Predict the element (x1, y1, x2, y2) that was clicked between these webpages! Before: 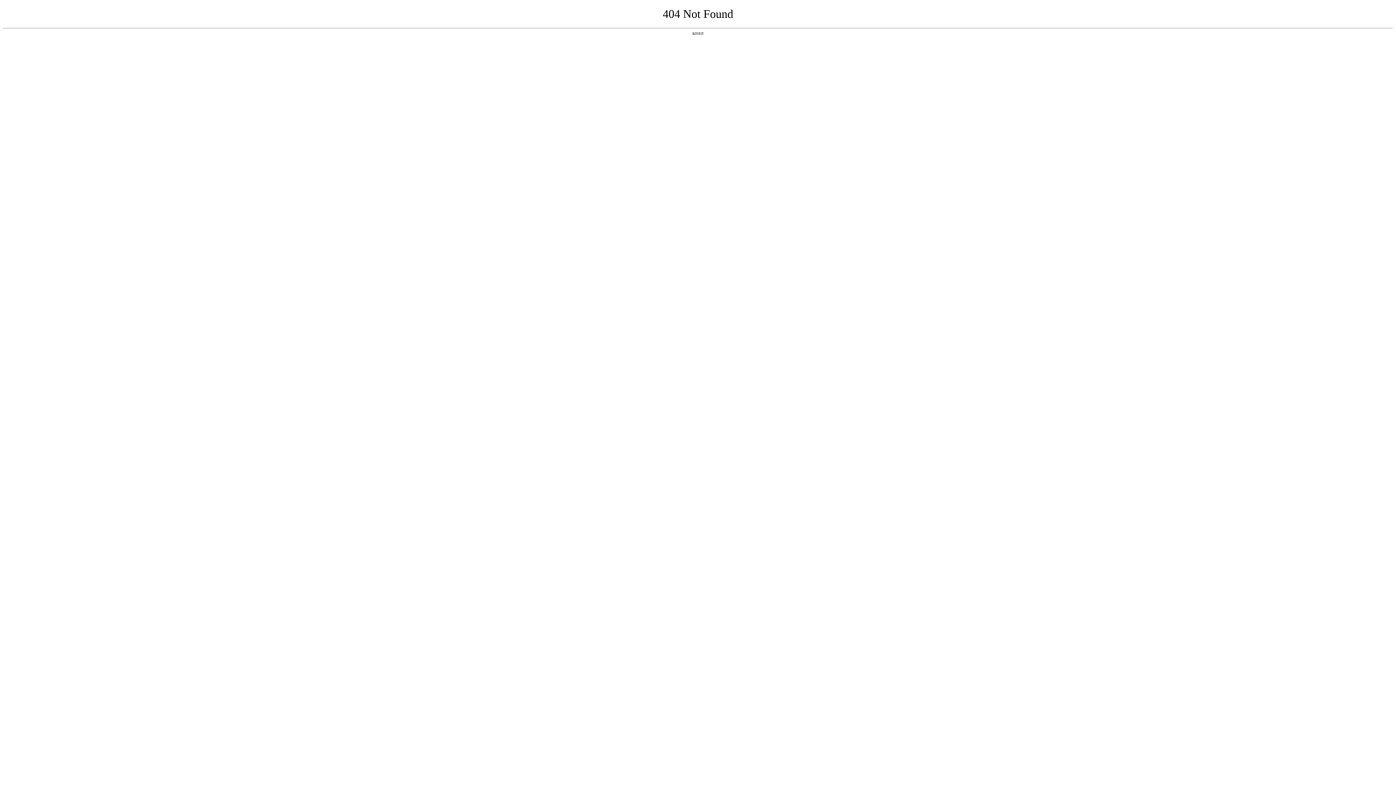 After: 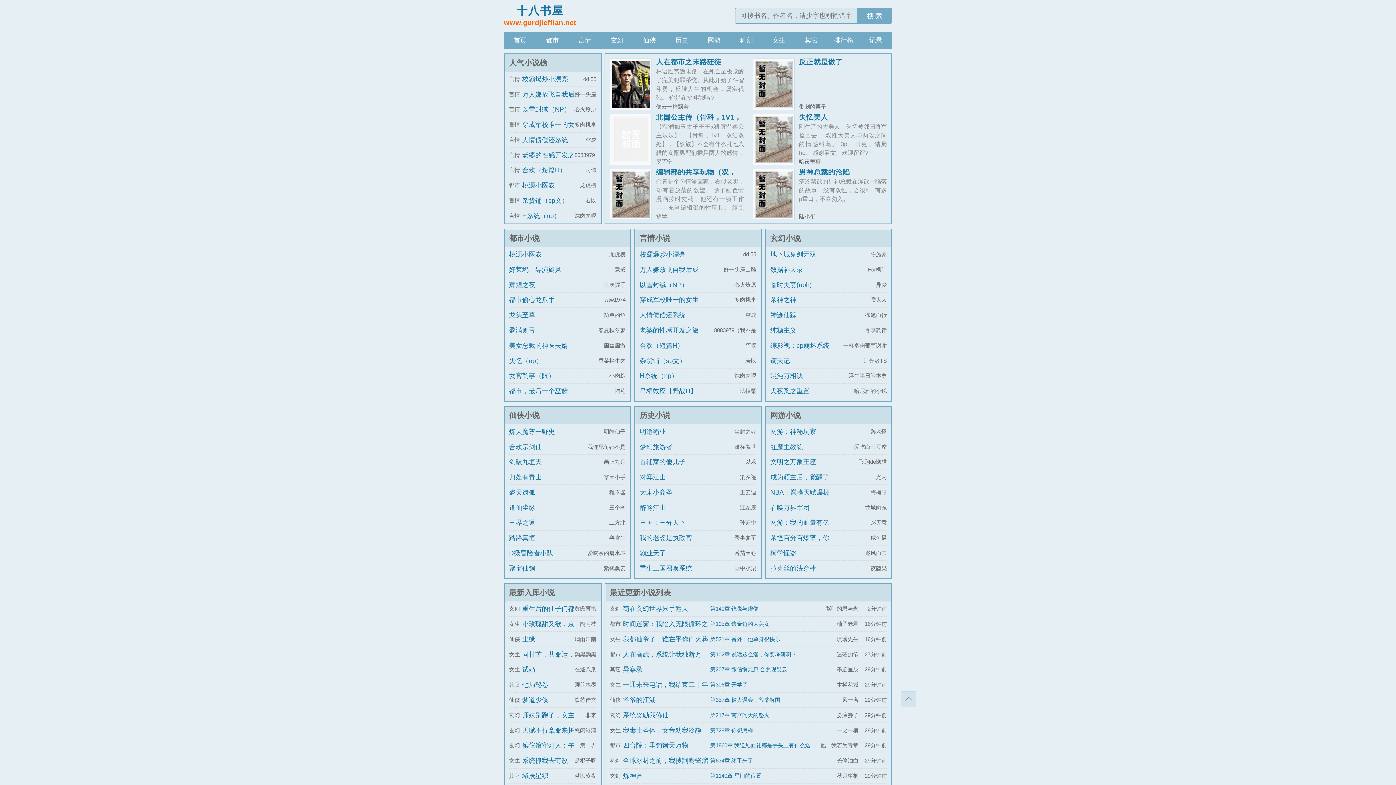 Action: bbox: (692, 31, 704, 35) label: 返回首页